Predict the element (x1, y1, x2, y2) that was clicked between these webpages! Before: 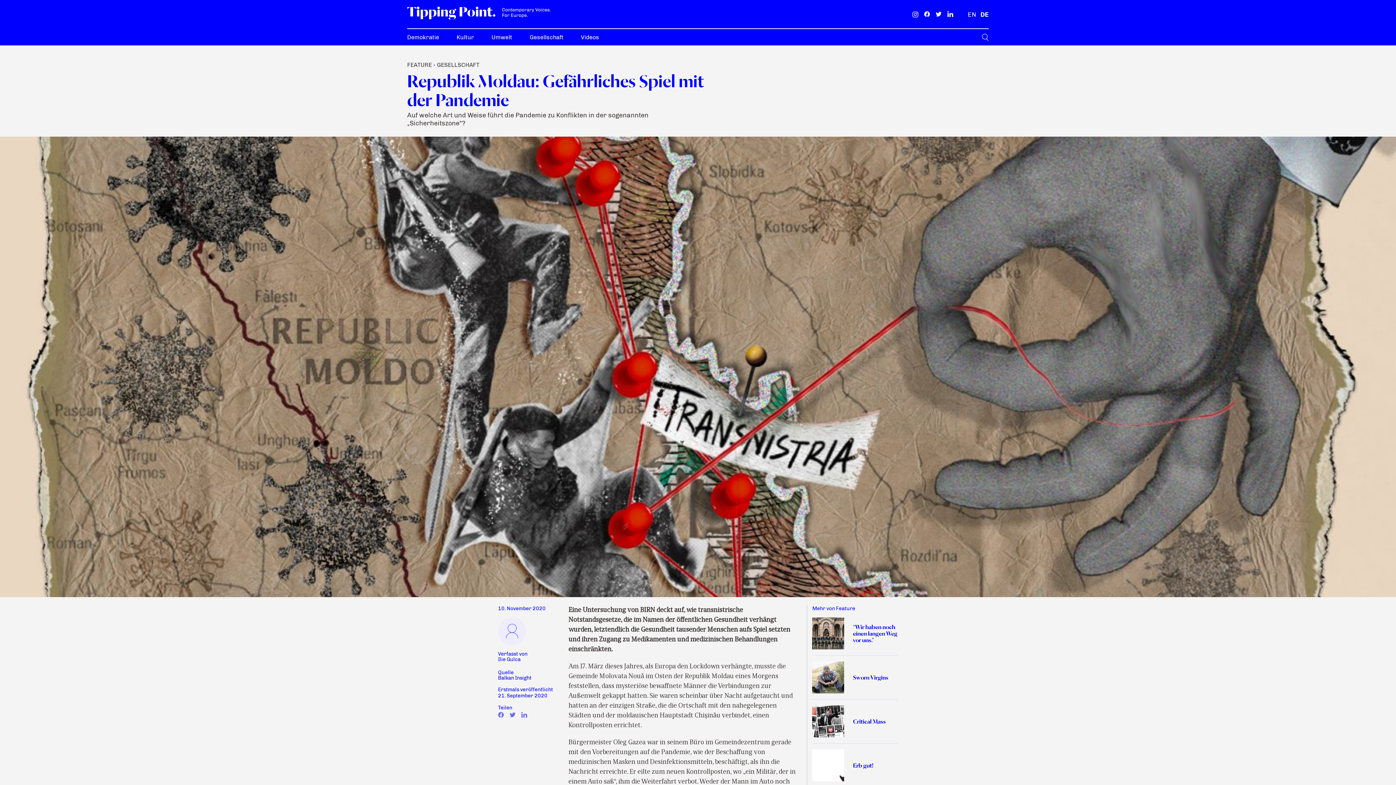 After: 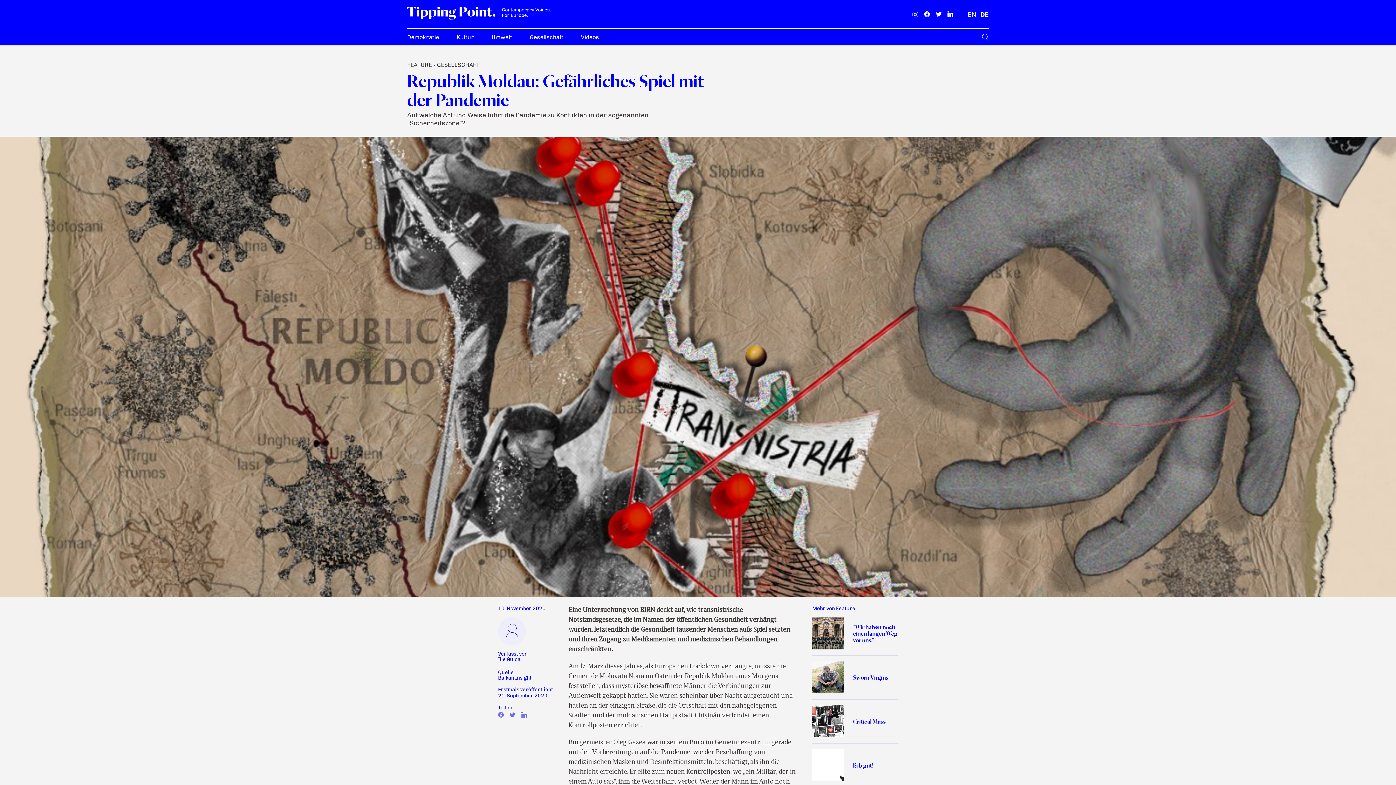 Action: bbox: (947, 11, 953, 17)